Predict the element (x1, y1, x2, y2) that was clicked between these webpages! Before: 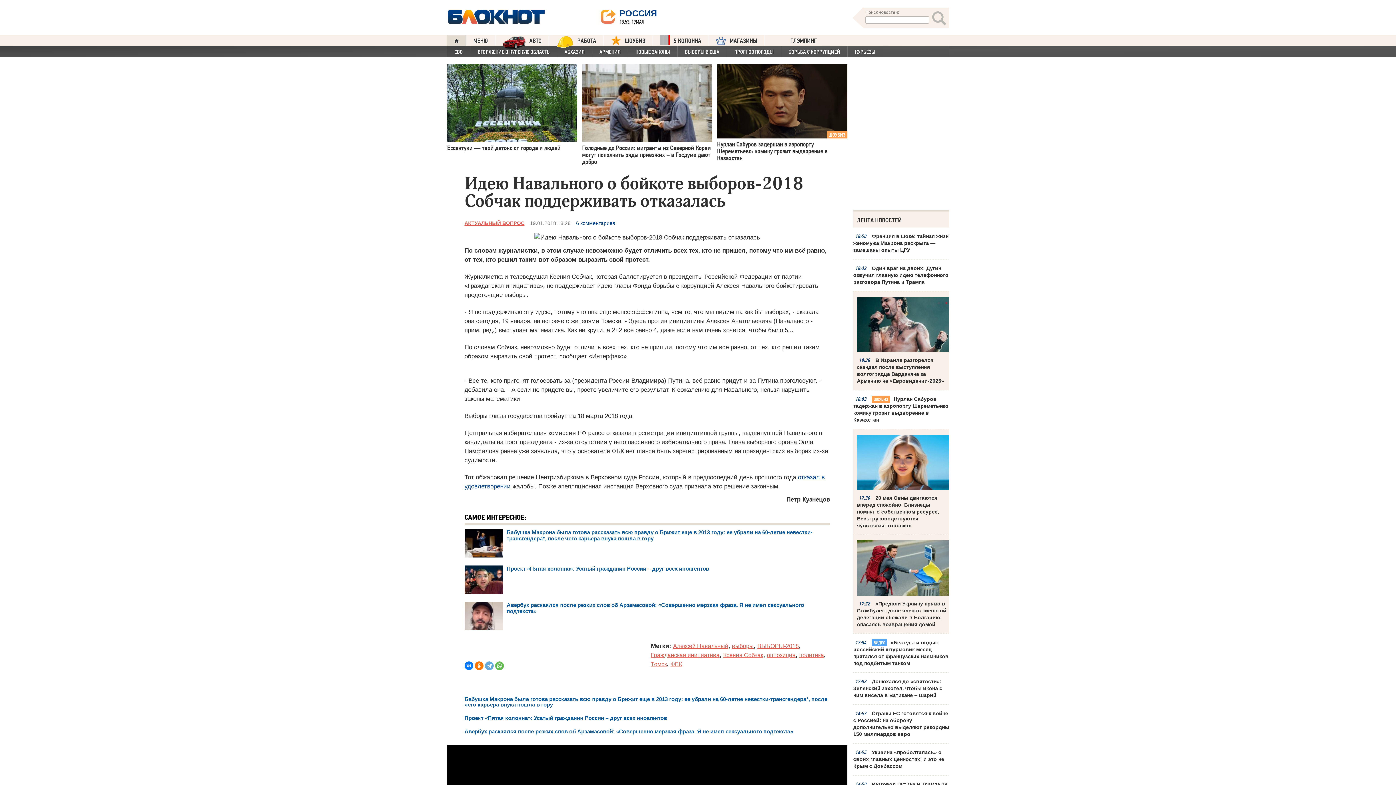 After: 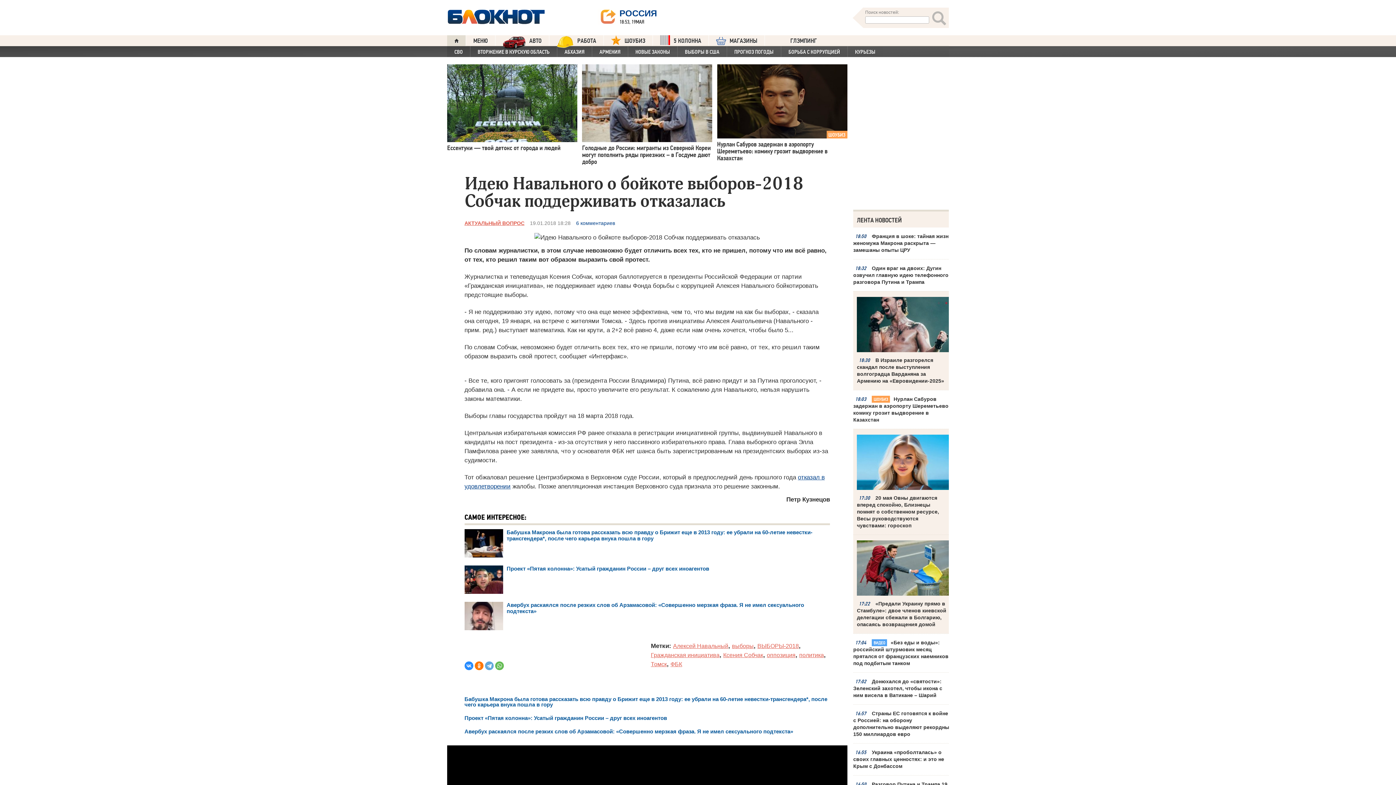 Action: bbox: (464, 661, 473, 670)